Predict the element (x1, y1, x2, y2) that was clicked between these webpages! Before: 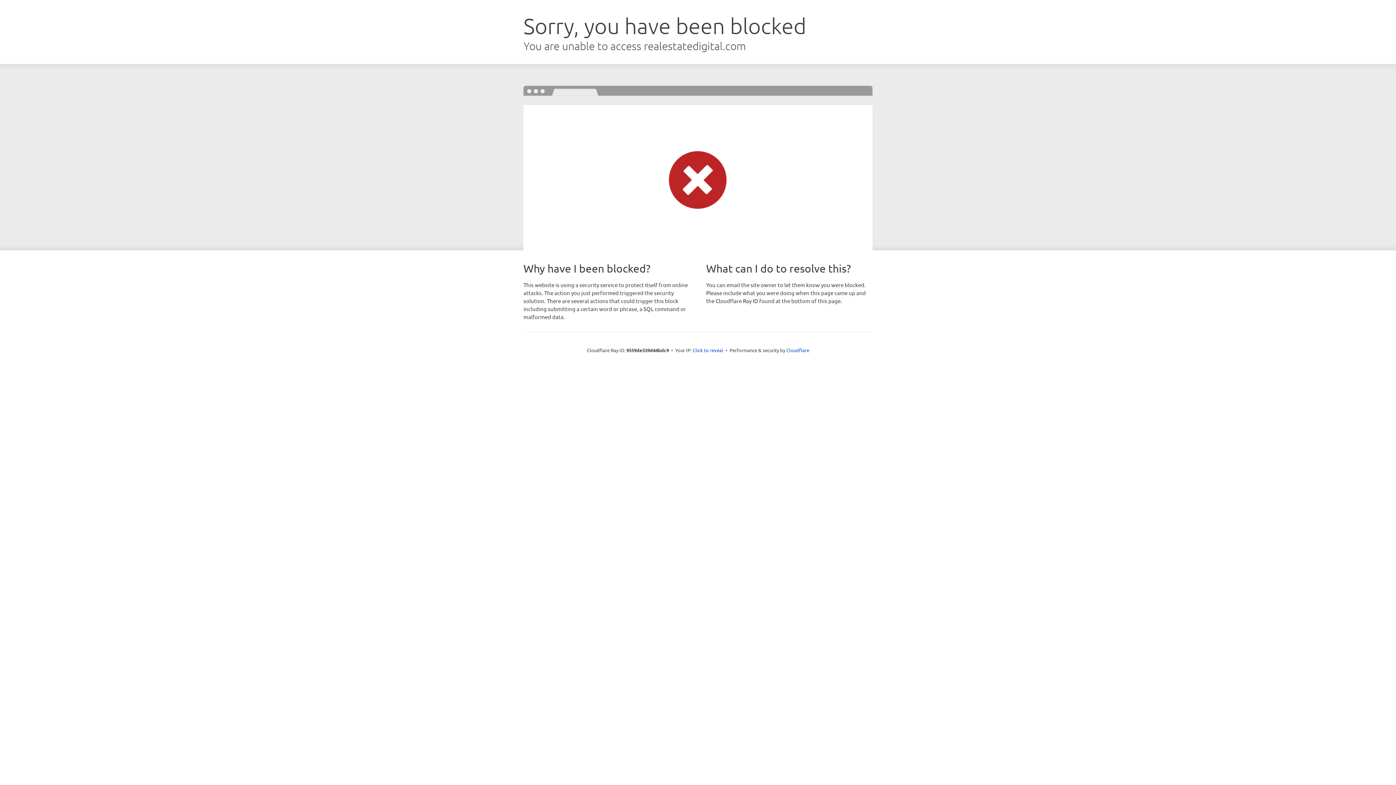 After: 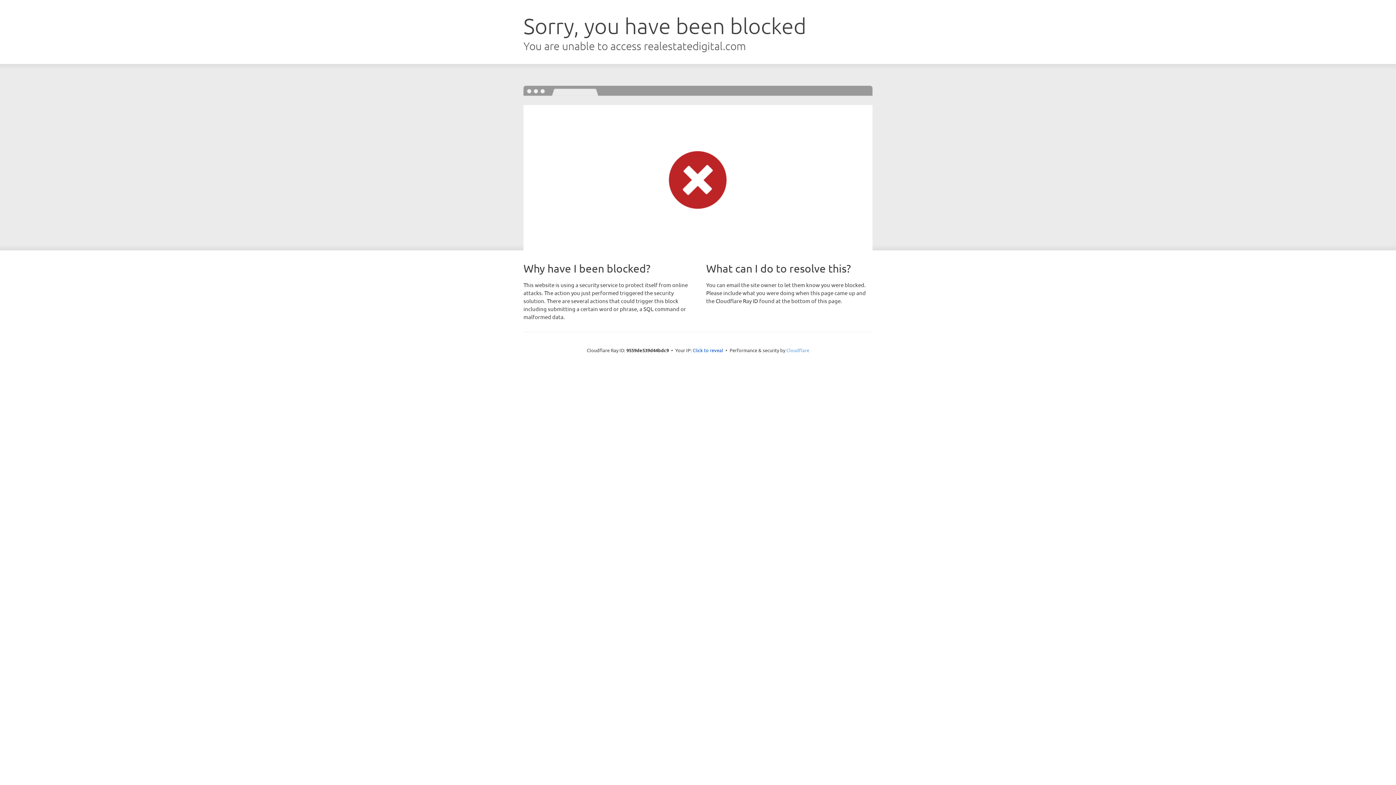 Action: bbox: (786, 347, 809, 353) label: Cloudflare